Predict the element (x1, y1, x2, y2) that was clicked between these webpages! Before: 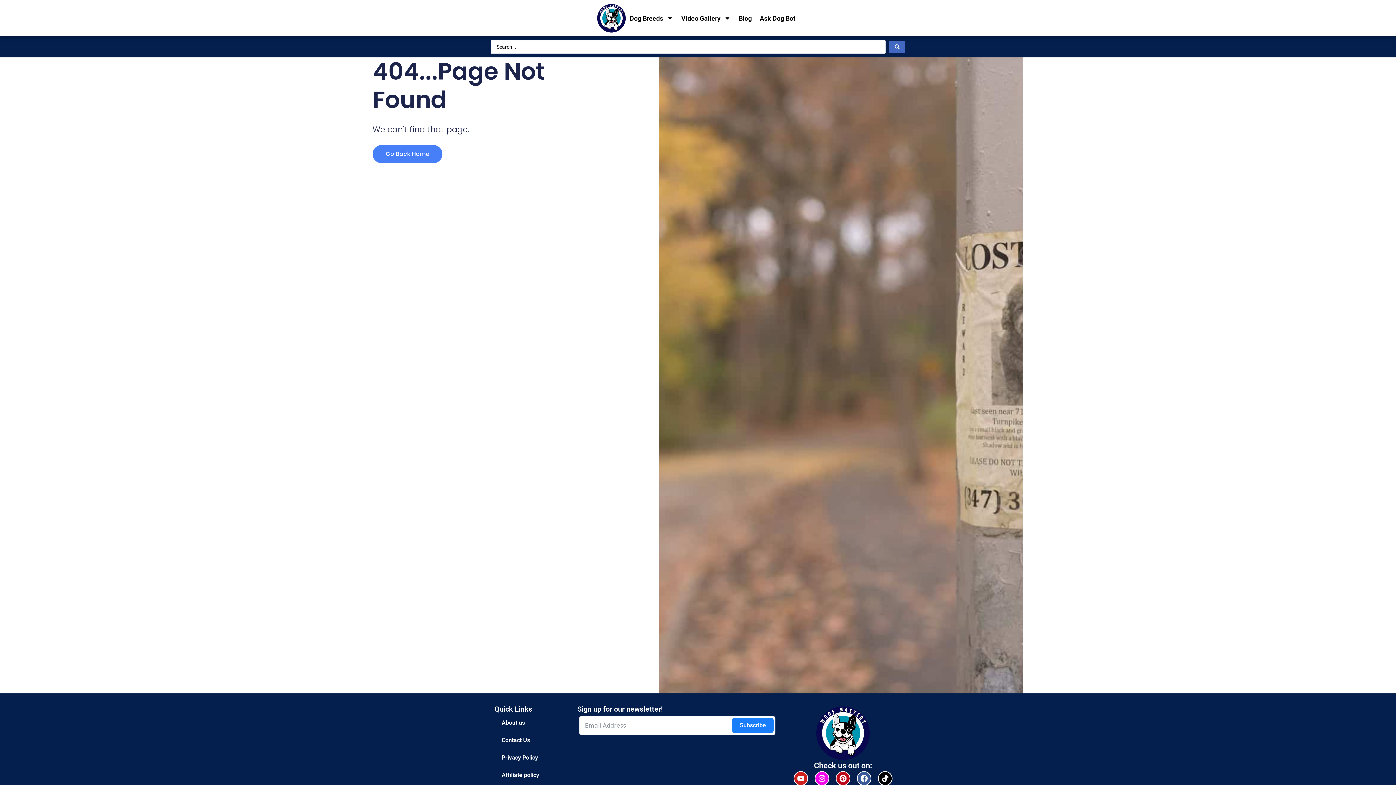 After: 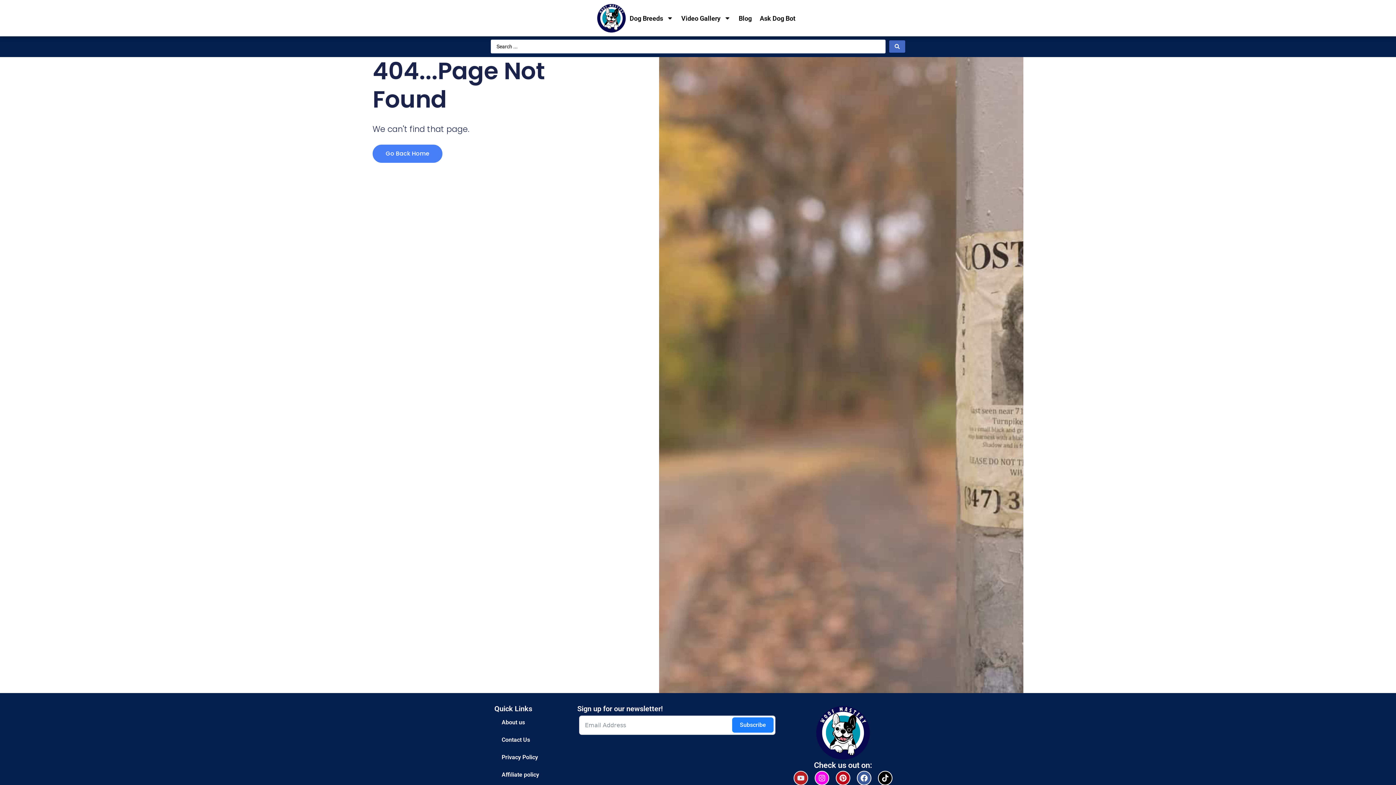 Action: bbox: (793, 771, 808, 786) label: Youtube